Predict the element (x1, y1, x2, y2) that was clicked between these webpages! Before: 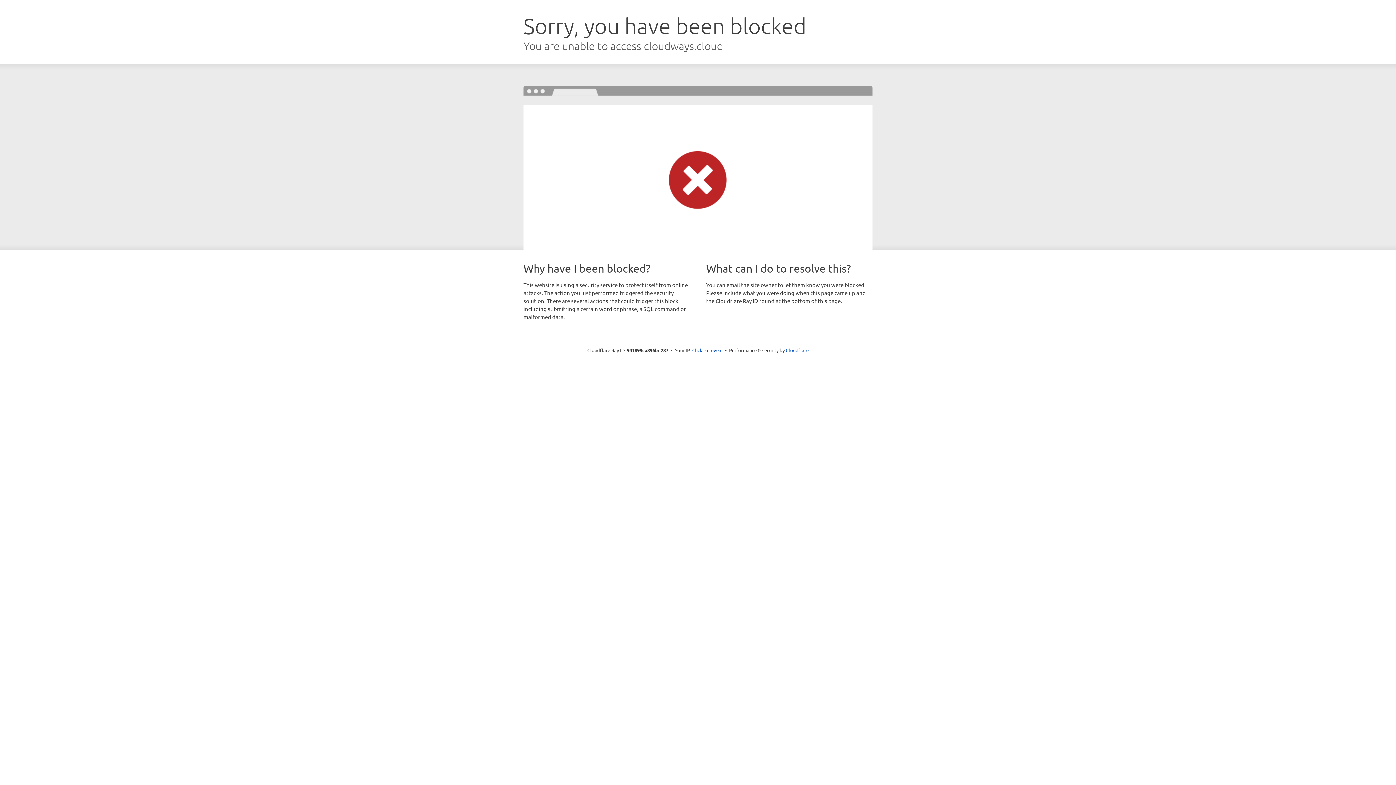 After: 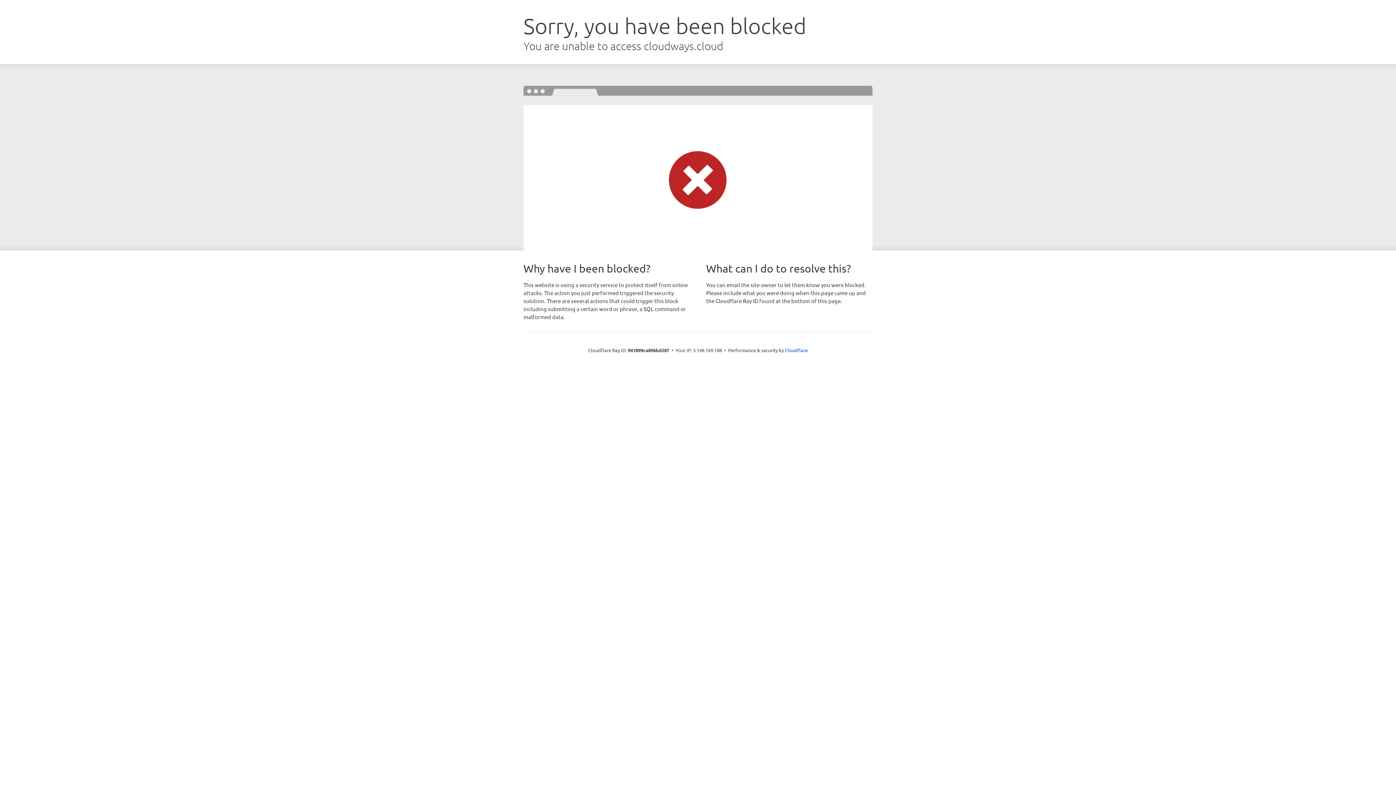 Action: bbox: (692, 346, 722, 353) label: Click to reveal